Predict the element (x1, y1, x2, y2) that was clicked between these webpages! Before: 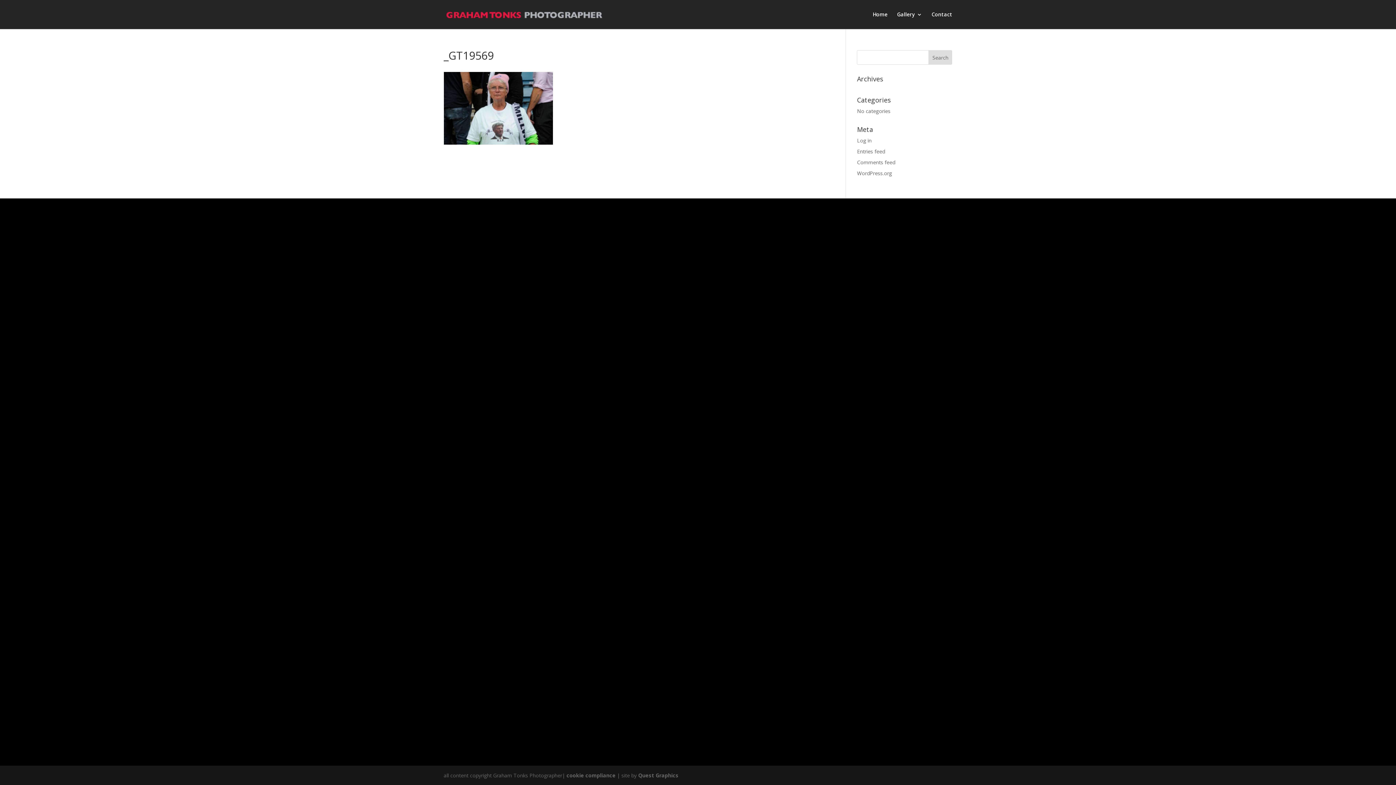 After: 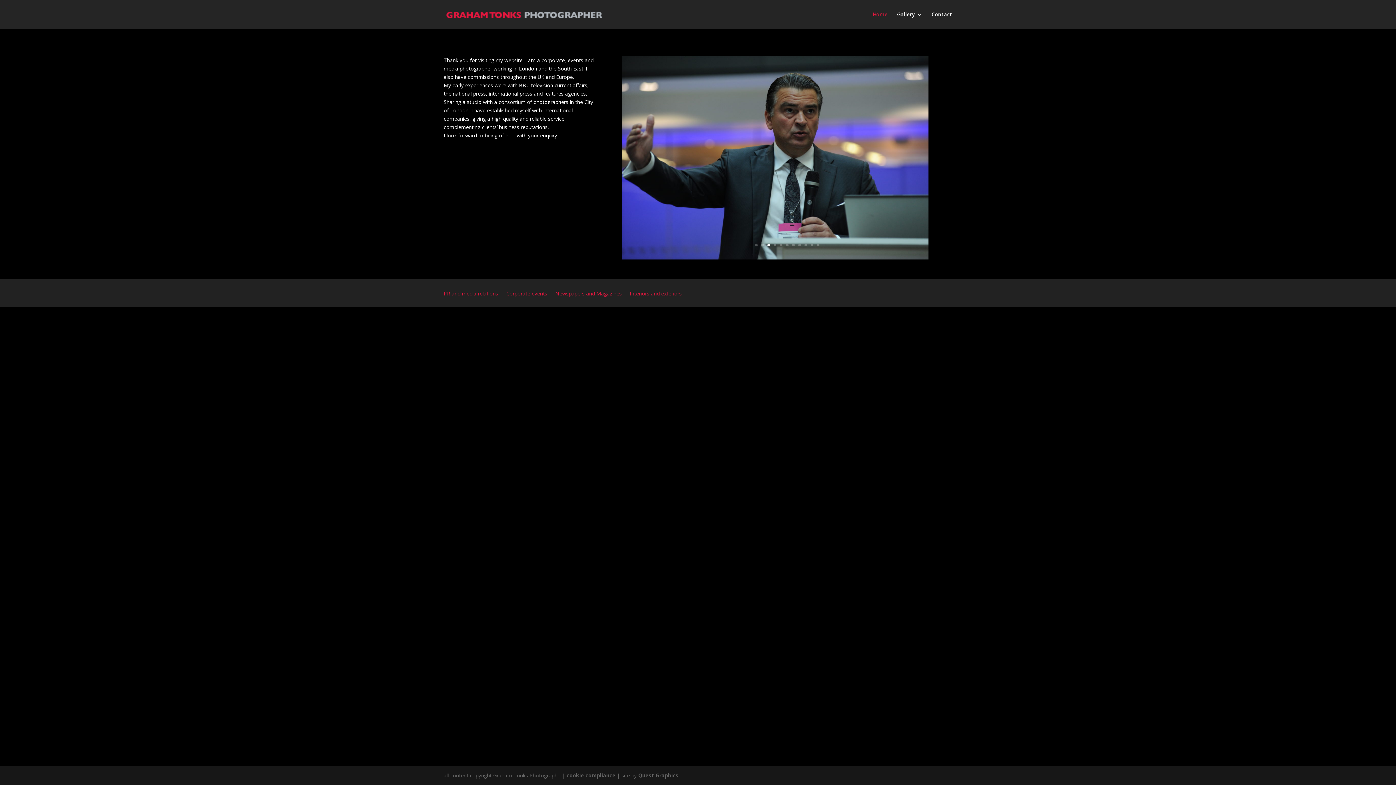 Action: label: Home bbox: (872, 12, 887, 29)